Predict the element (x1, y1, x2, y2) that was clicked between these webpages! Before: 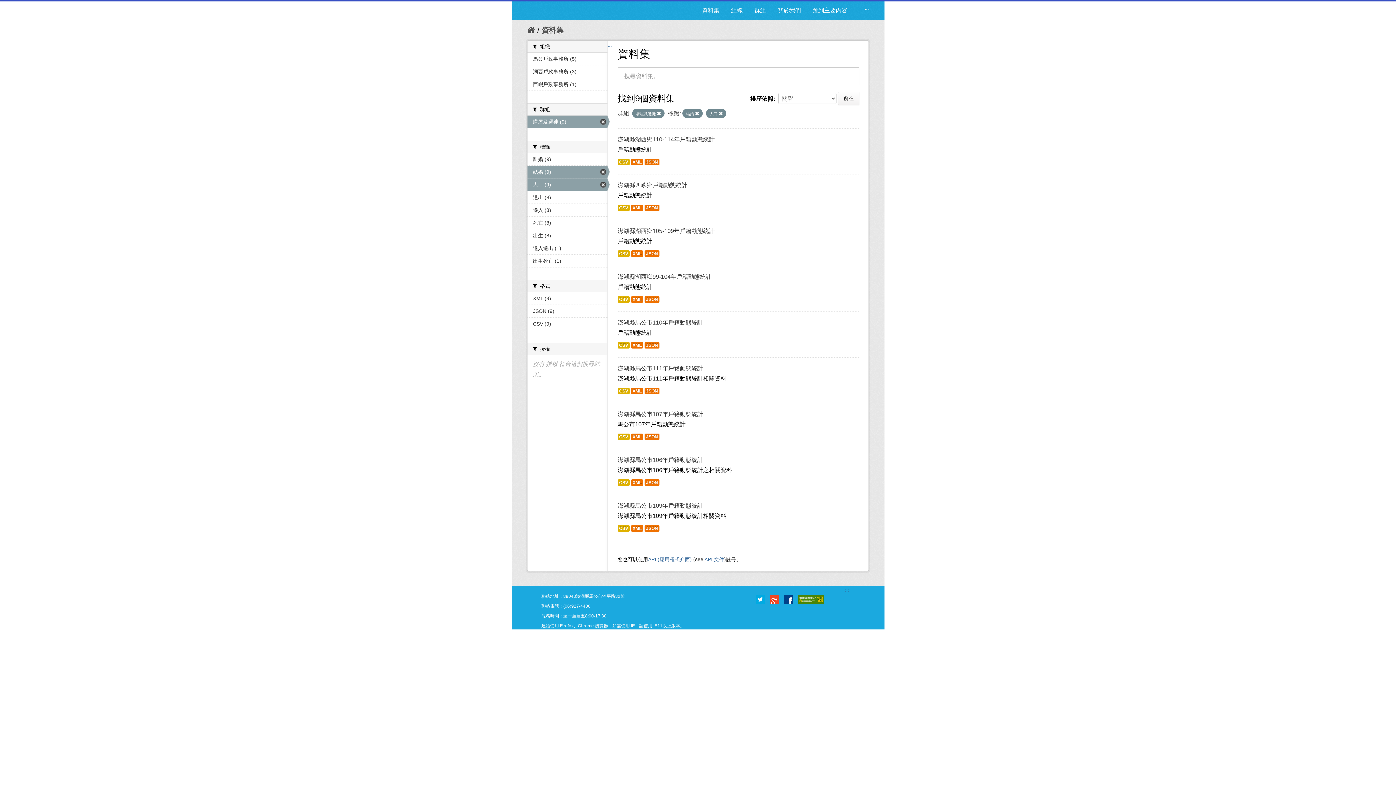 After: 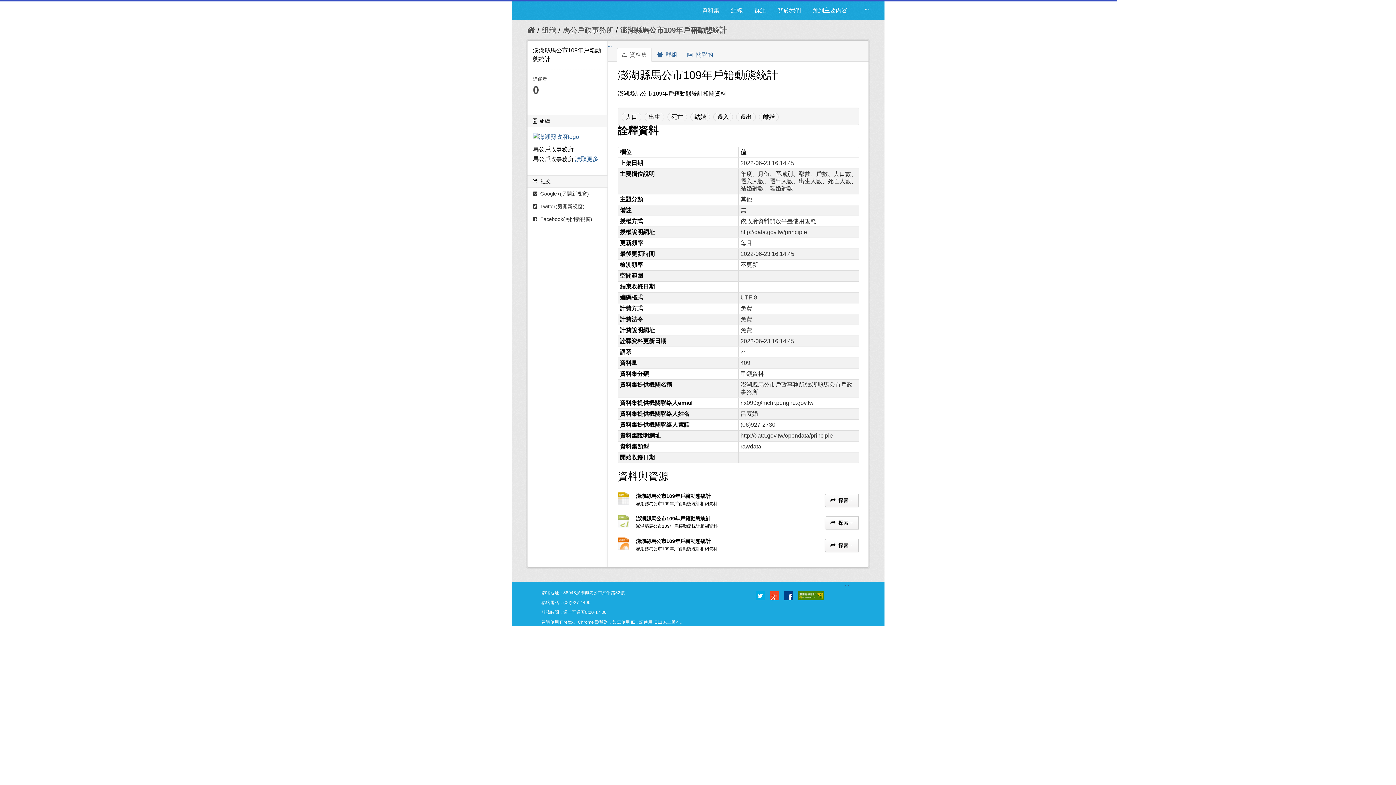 Action: label: XML bbox: (631, 525, 643, 532)